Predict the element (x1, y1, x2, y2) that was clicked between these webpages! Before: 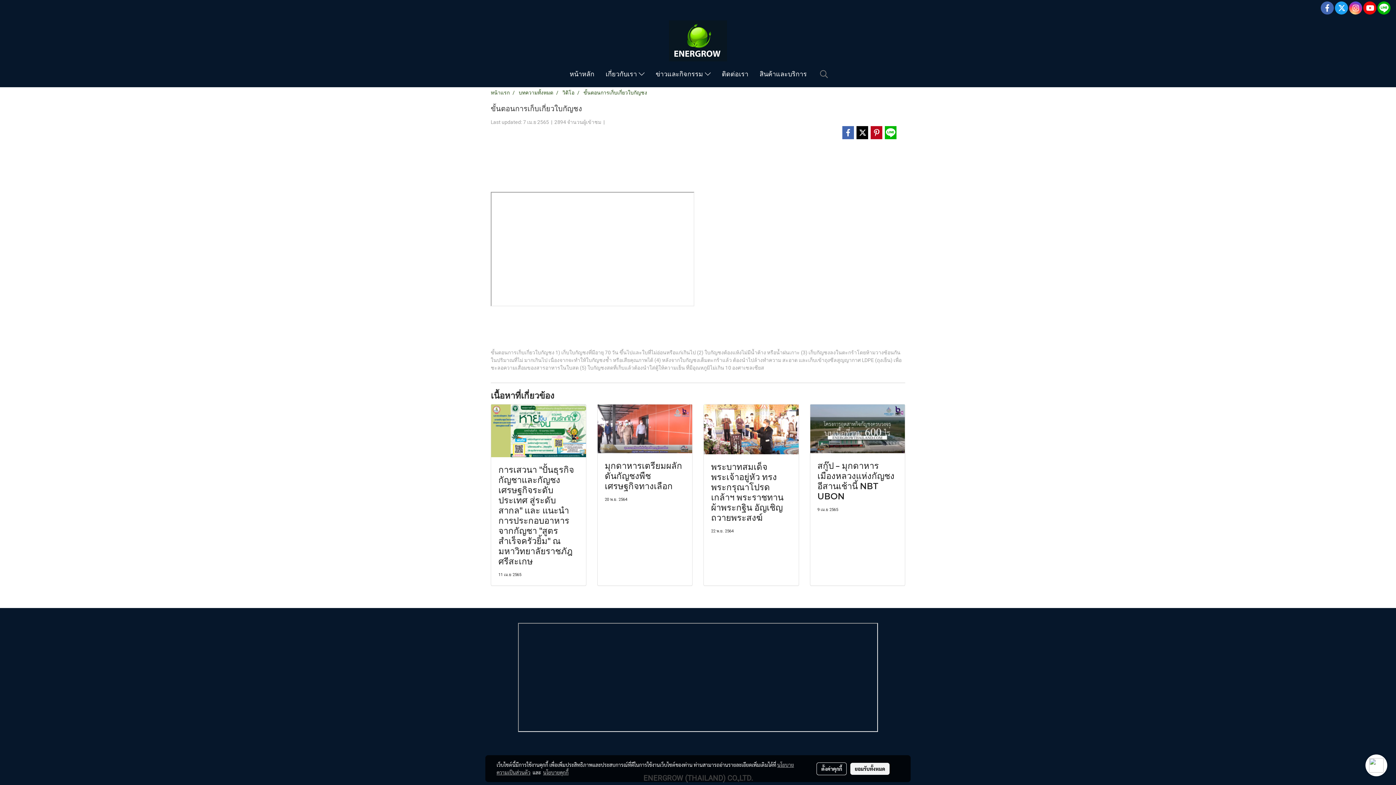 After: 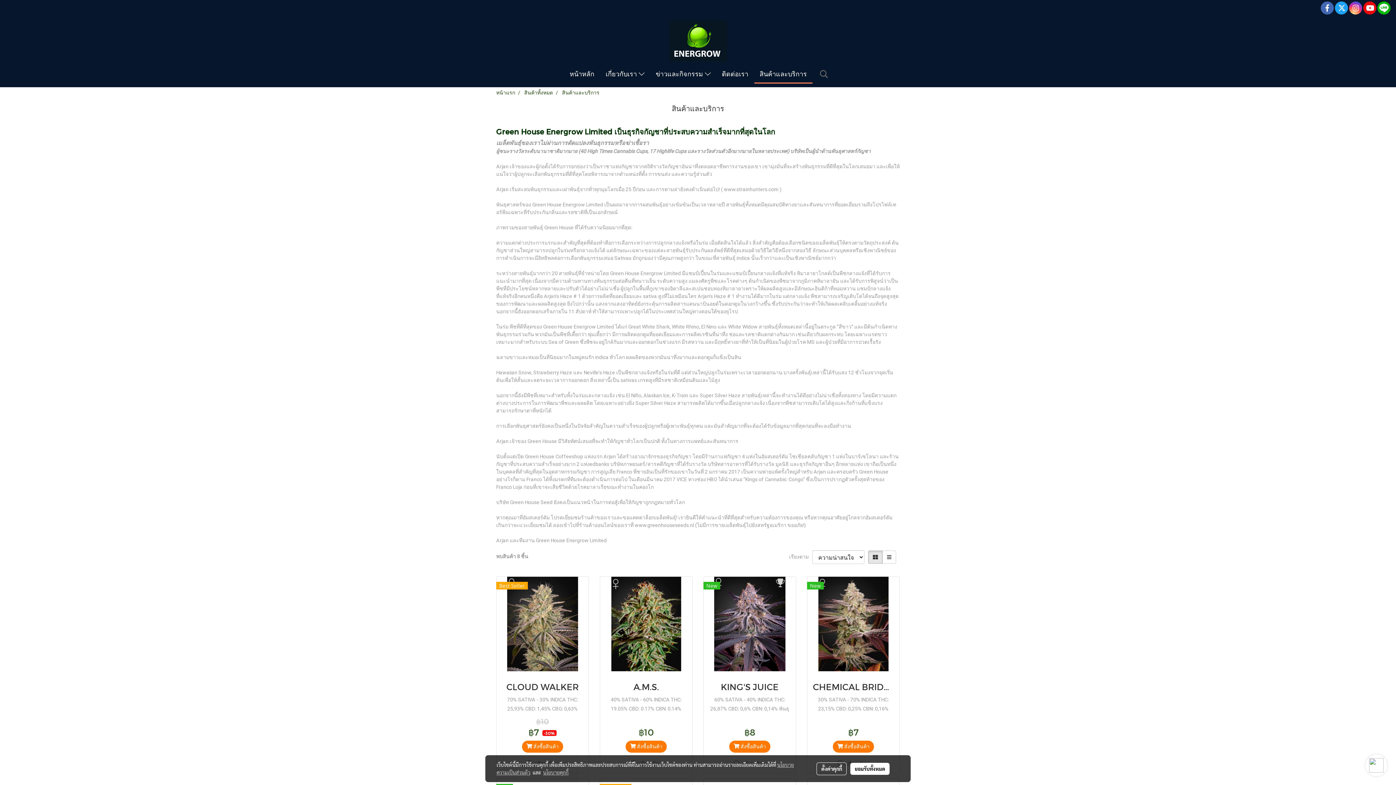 Action: bbox: (754, 64, 812, 83) label: สินค้าและบริการ